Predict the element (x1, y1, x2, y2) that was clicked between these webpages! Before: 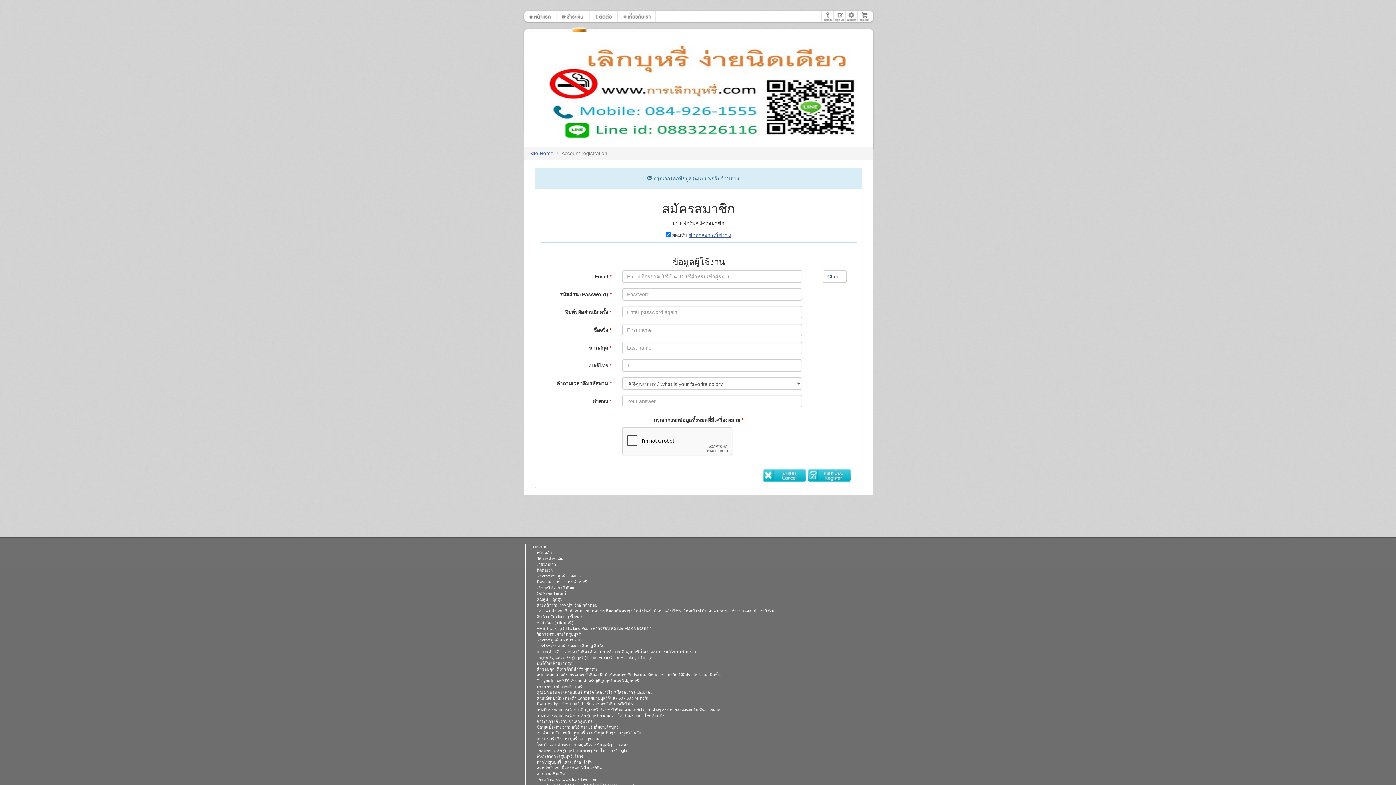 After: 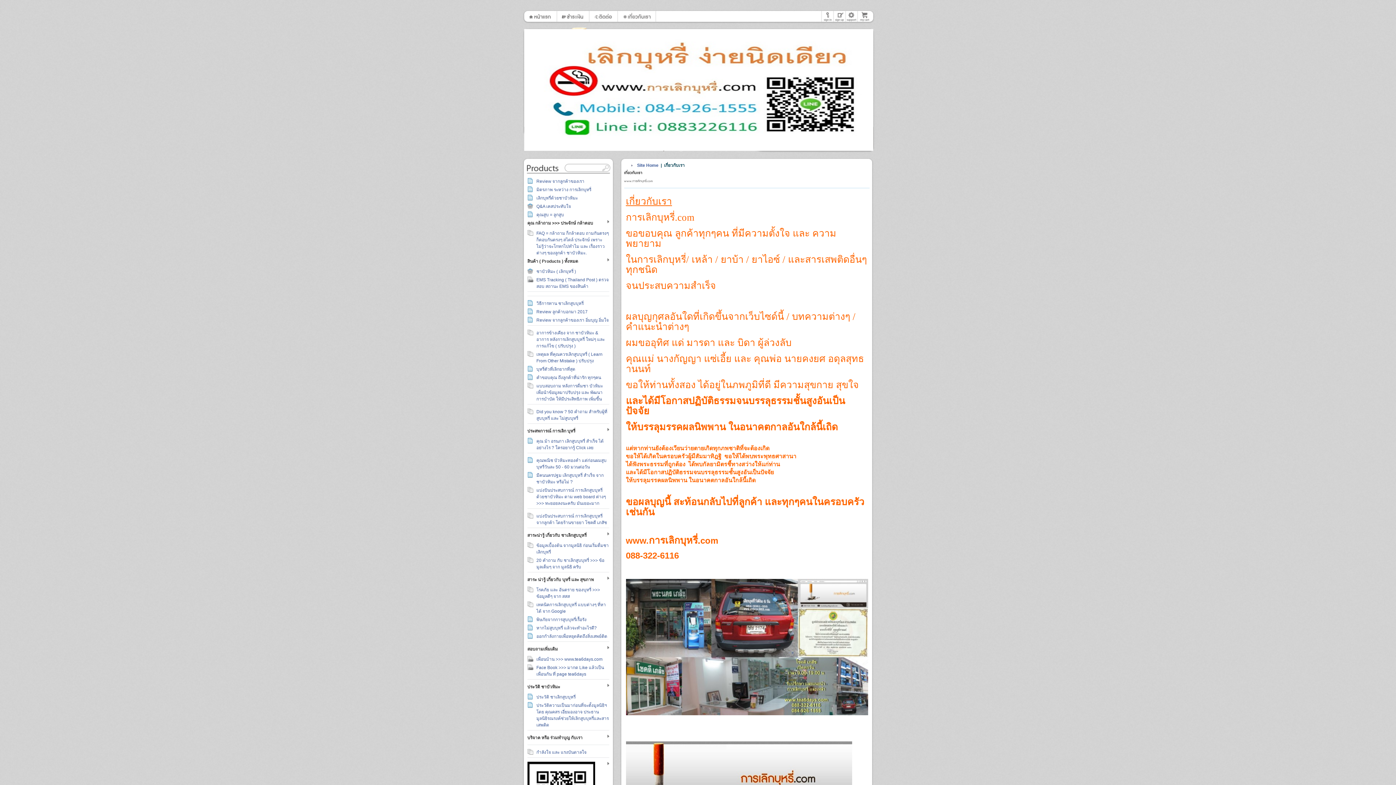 Action: bbox: (533, 562, 559, 566) label: เกี่ยวกับเรา